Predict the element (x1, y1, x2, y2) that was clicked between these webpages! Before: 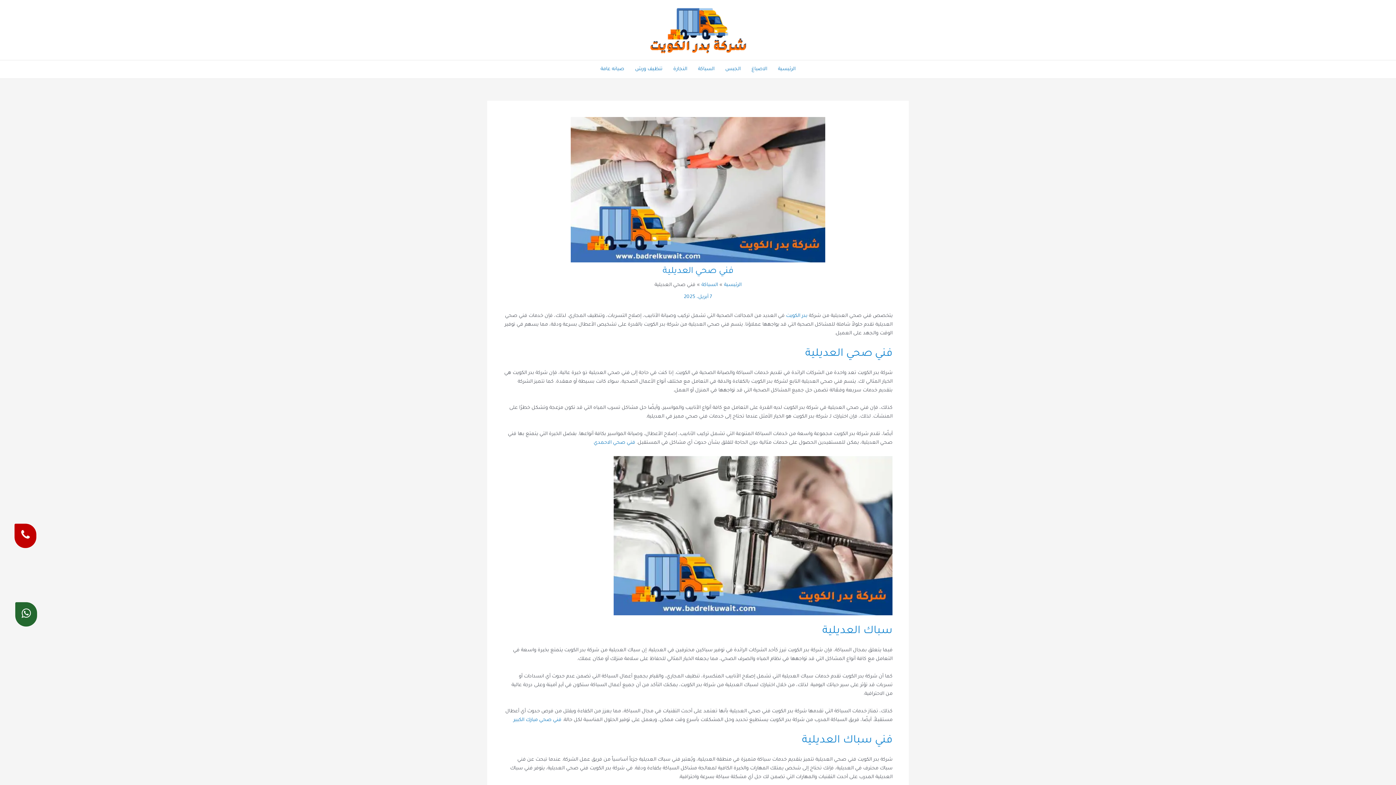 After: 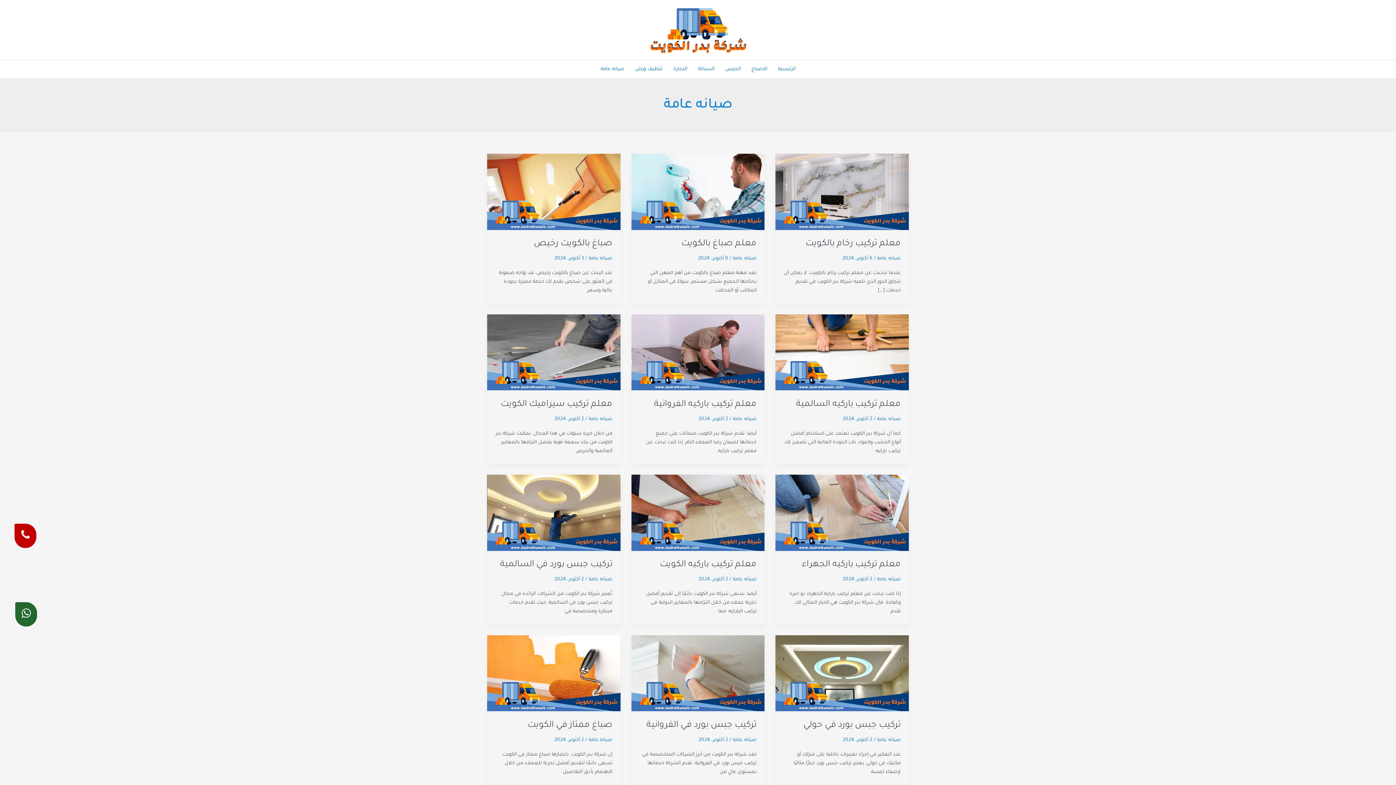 Action: bbox: (595, 60, 629, 78) label: صيانه عامة